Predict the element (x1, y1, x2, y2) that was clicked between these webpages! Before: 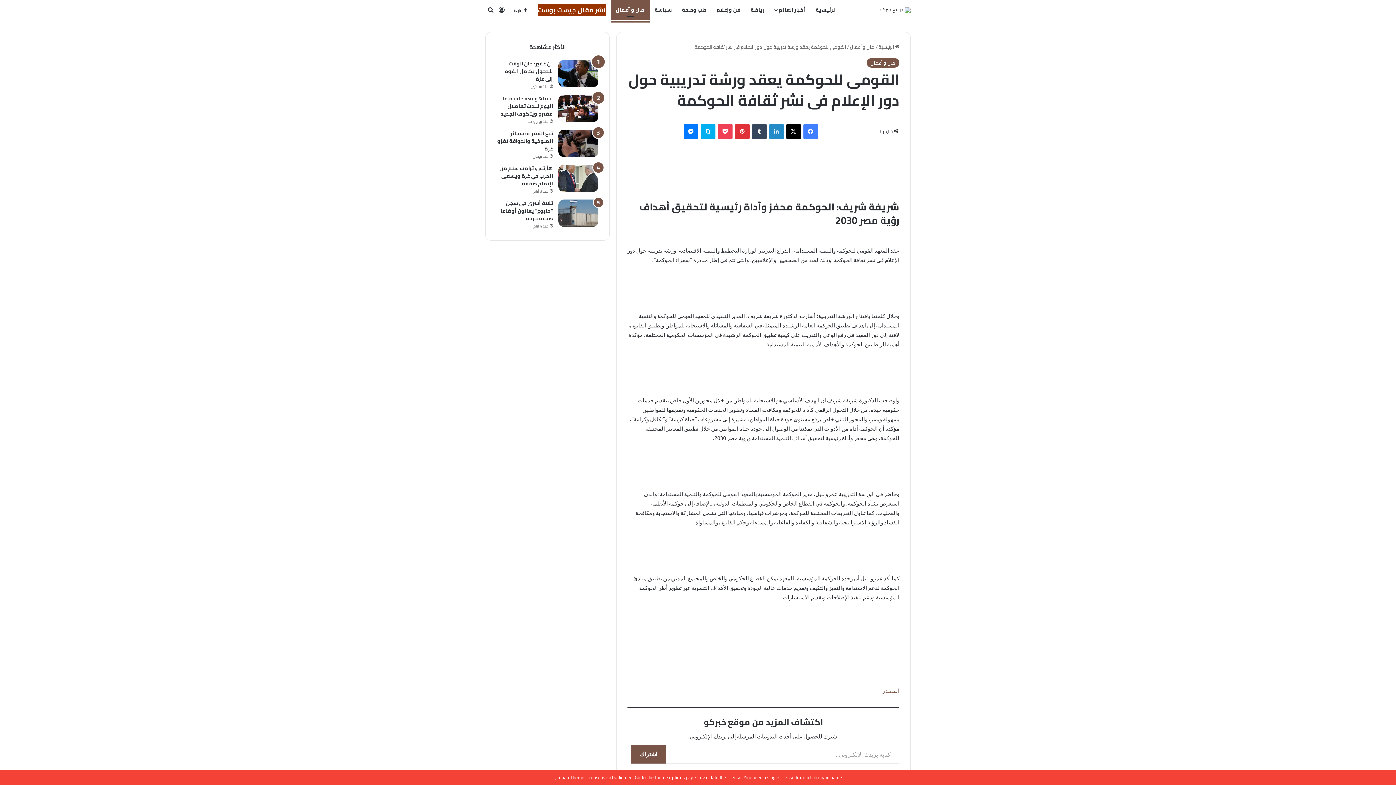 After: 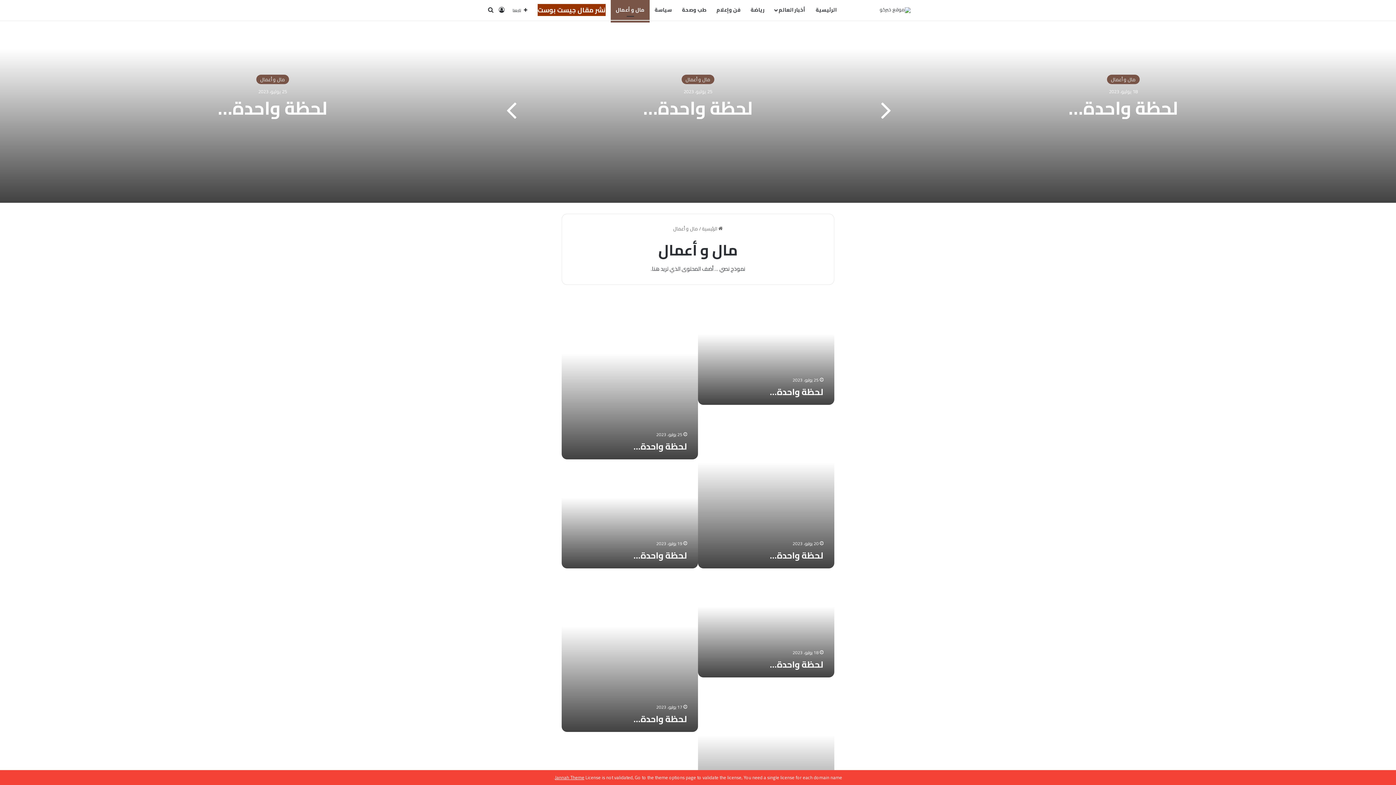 Action: bbox: (610, 0, 649, 20) label: مال و أعمال